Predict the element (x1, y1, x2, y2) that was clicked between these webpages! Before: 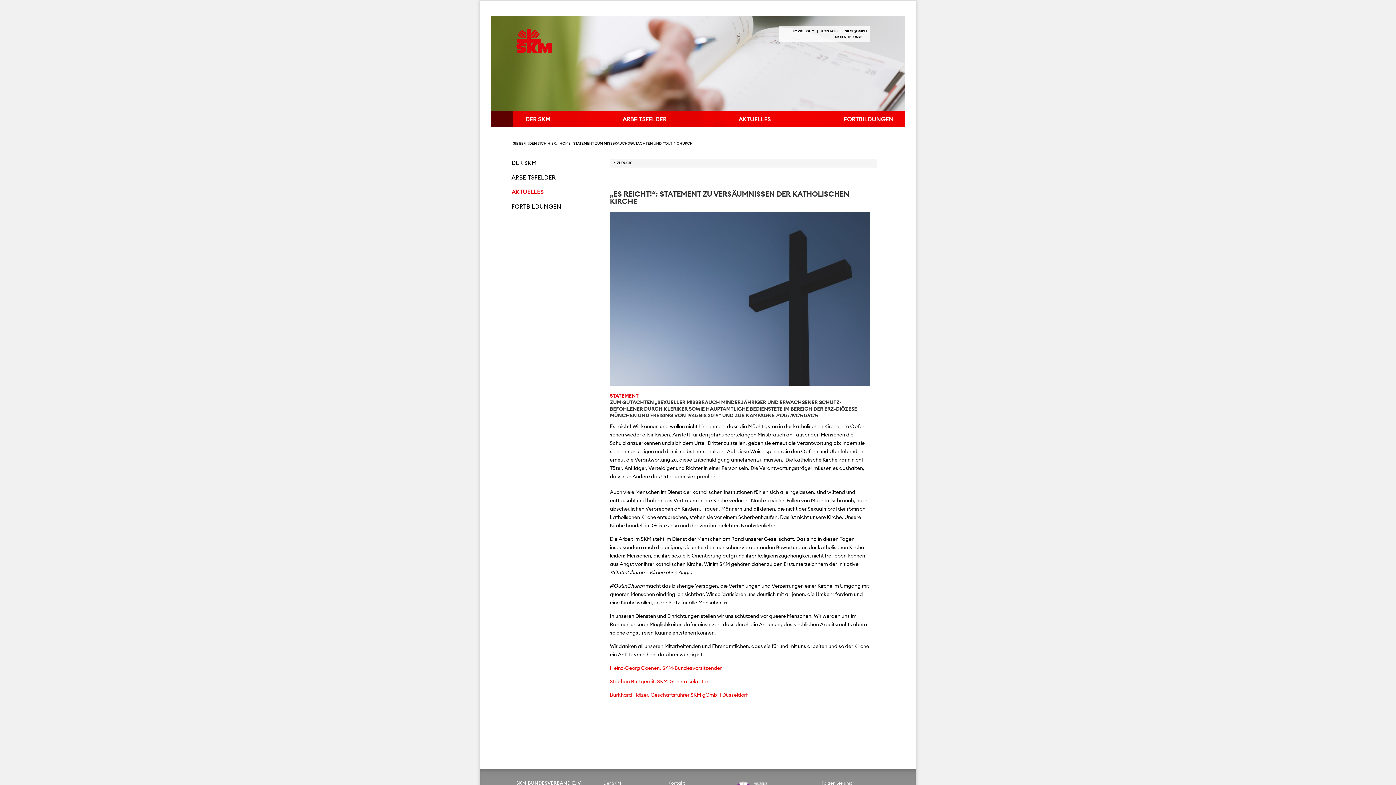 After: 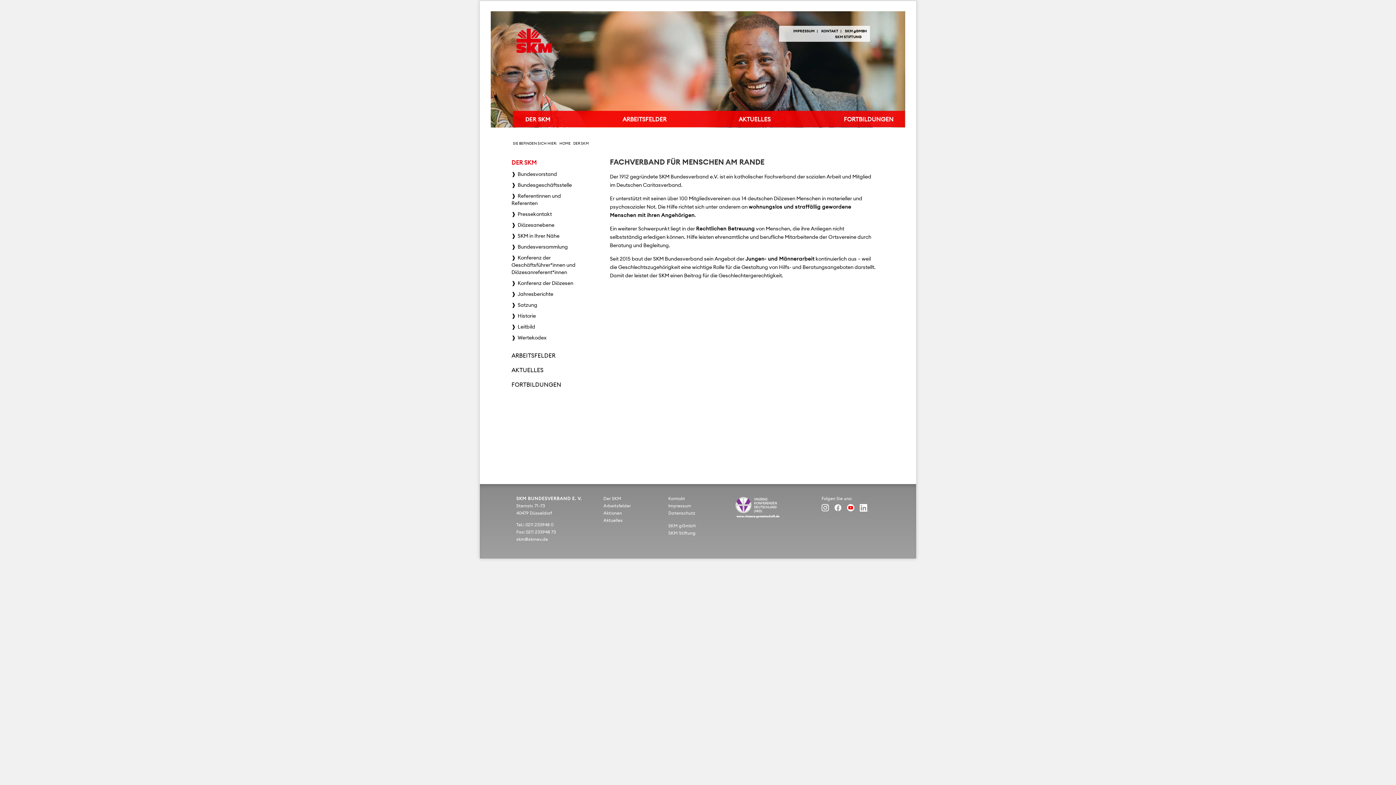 Action: label: DER SKM bbox: (524, 110, 550, 136)